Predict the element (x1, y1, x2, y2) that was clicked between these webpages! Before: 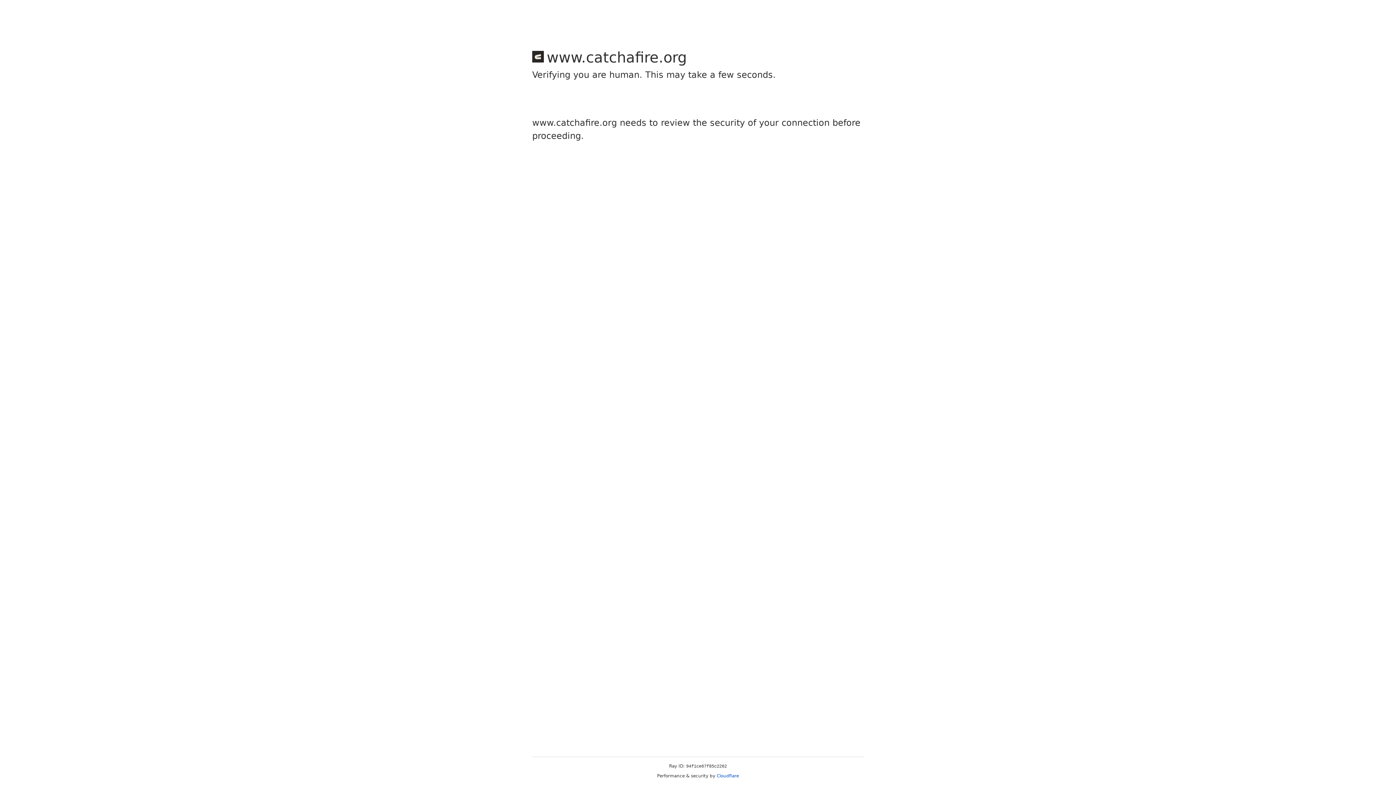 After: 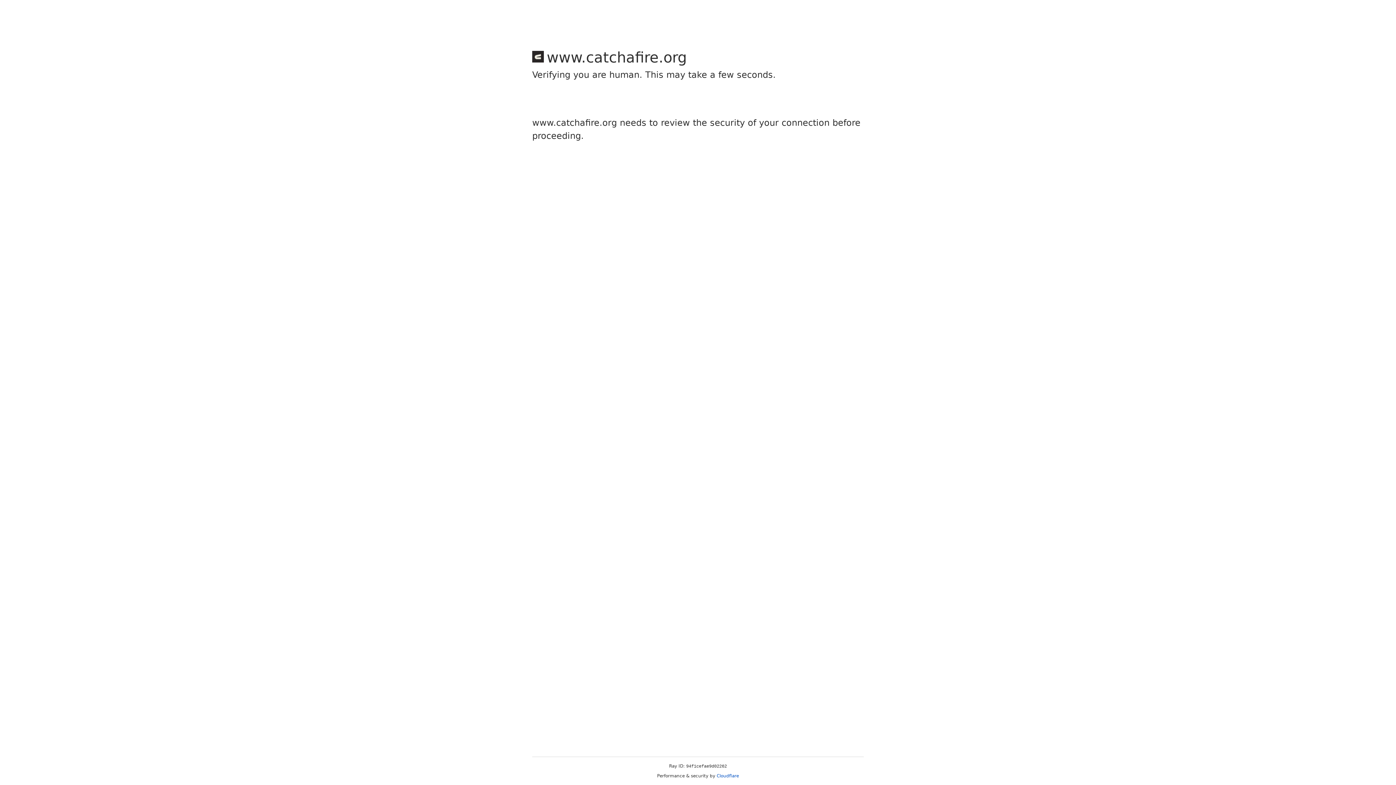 Action: label: Cloudflare bbox: (716, 773, 739, 778)